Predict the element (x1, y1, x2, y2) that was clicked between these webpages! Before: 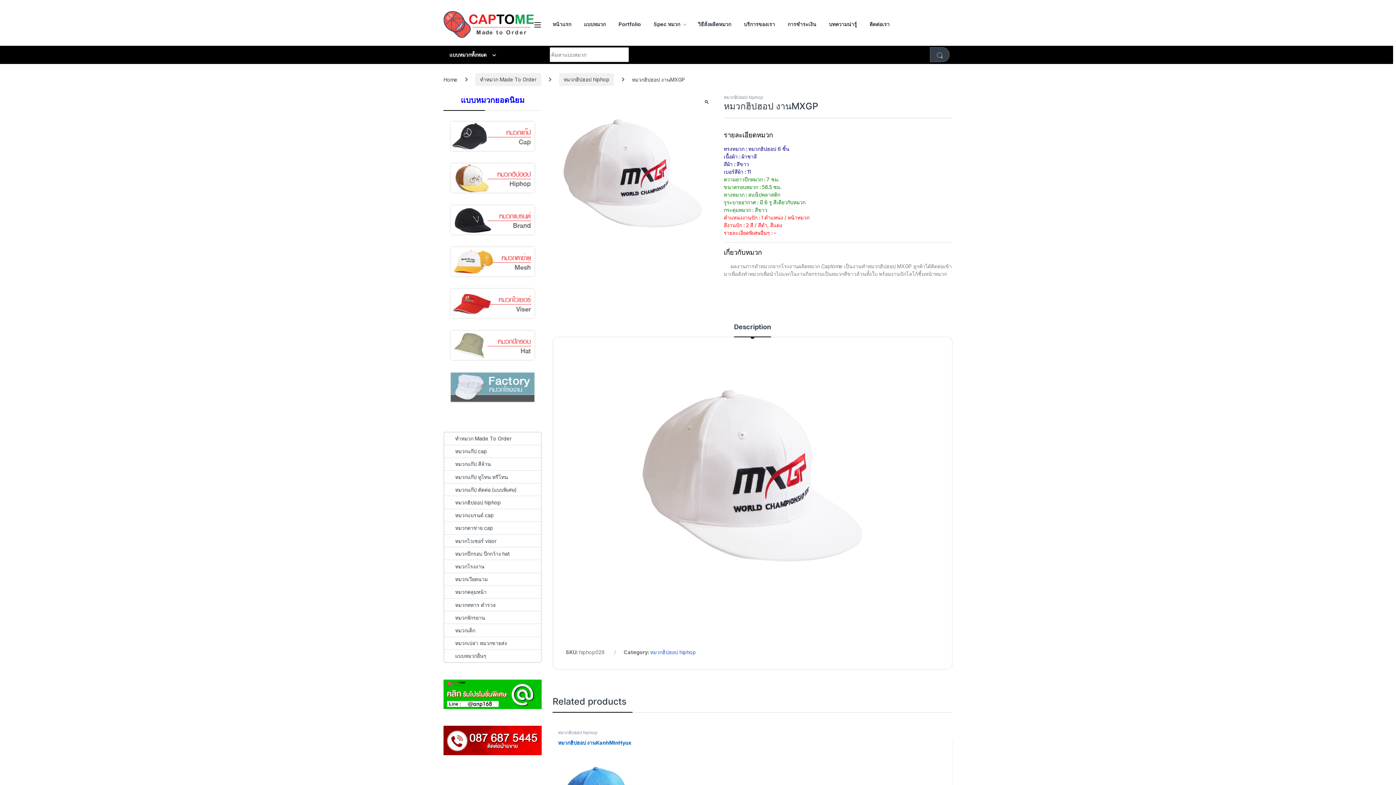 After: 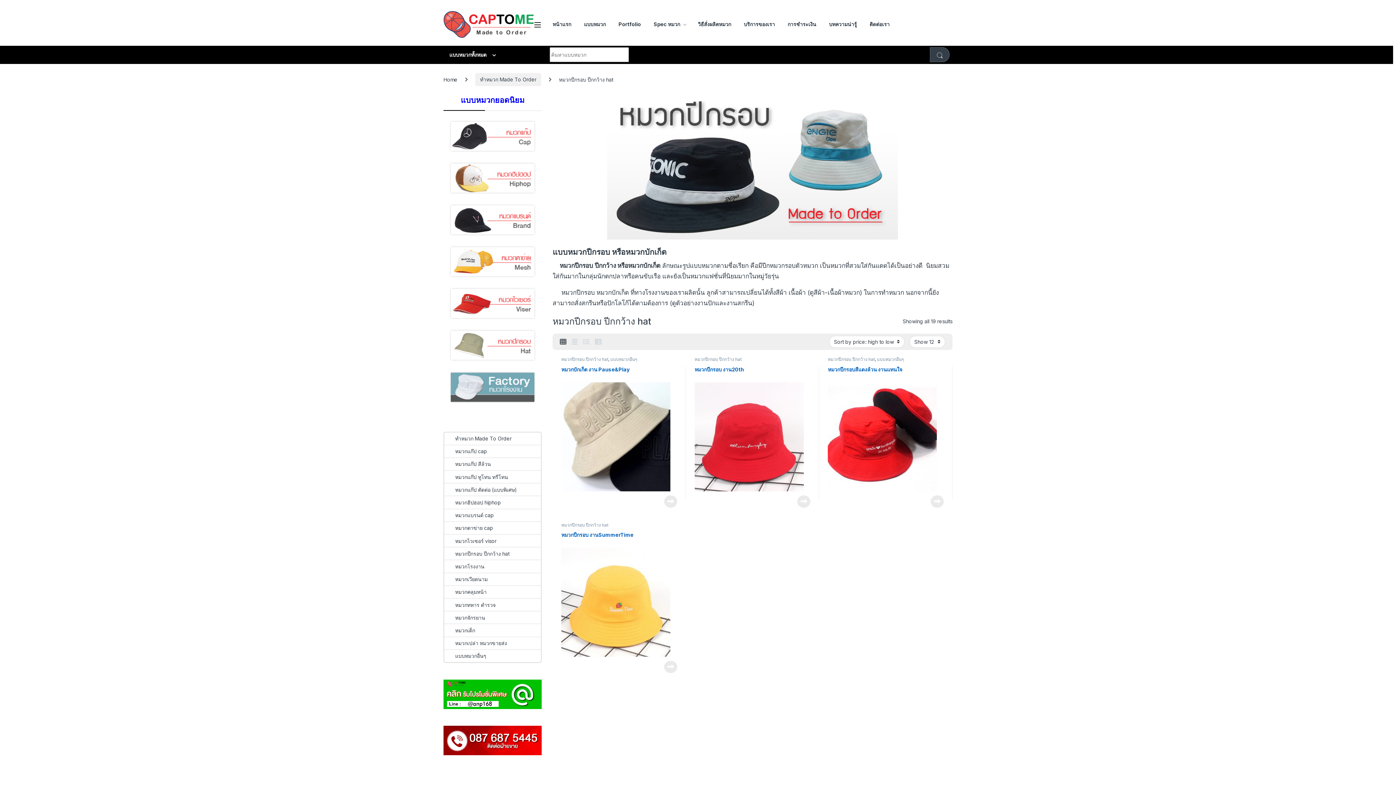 Action: label: หมวกปีกรอบ ปีกกว้าง hat bbox: (444, 547, 509, 560)